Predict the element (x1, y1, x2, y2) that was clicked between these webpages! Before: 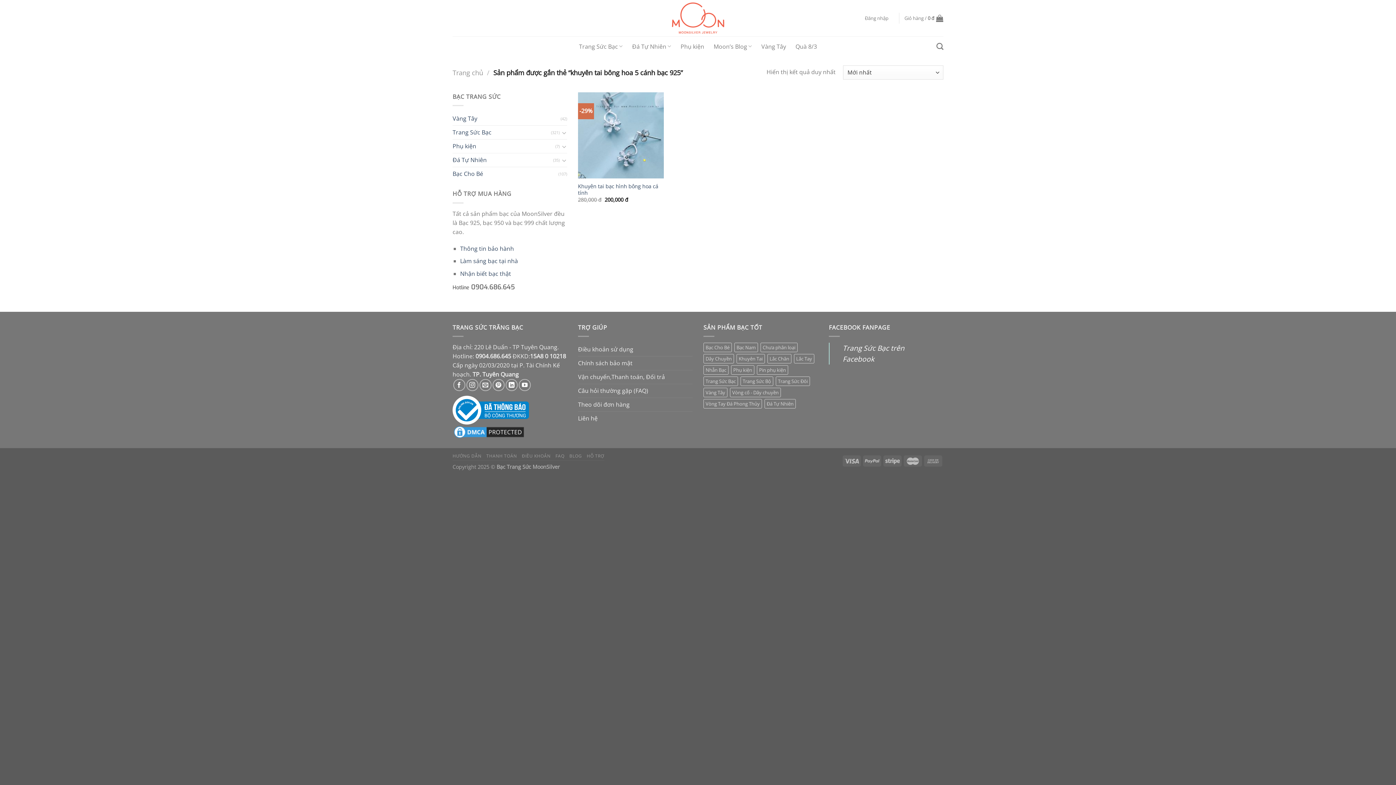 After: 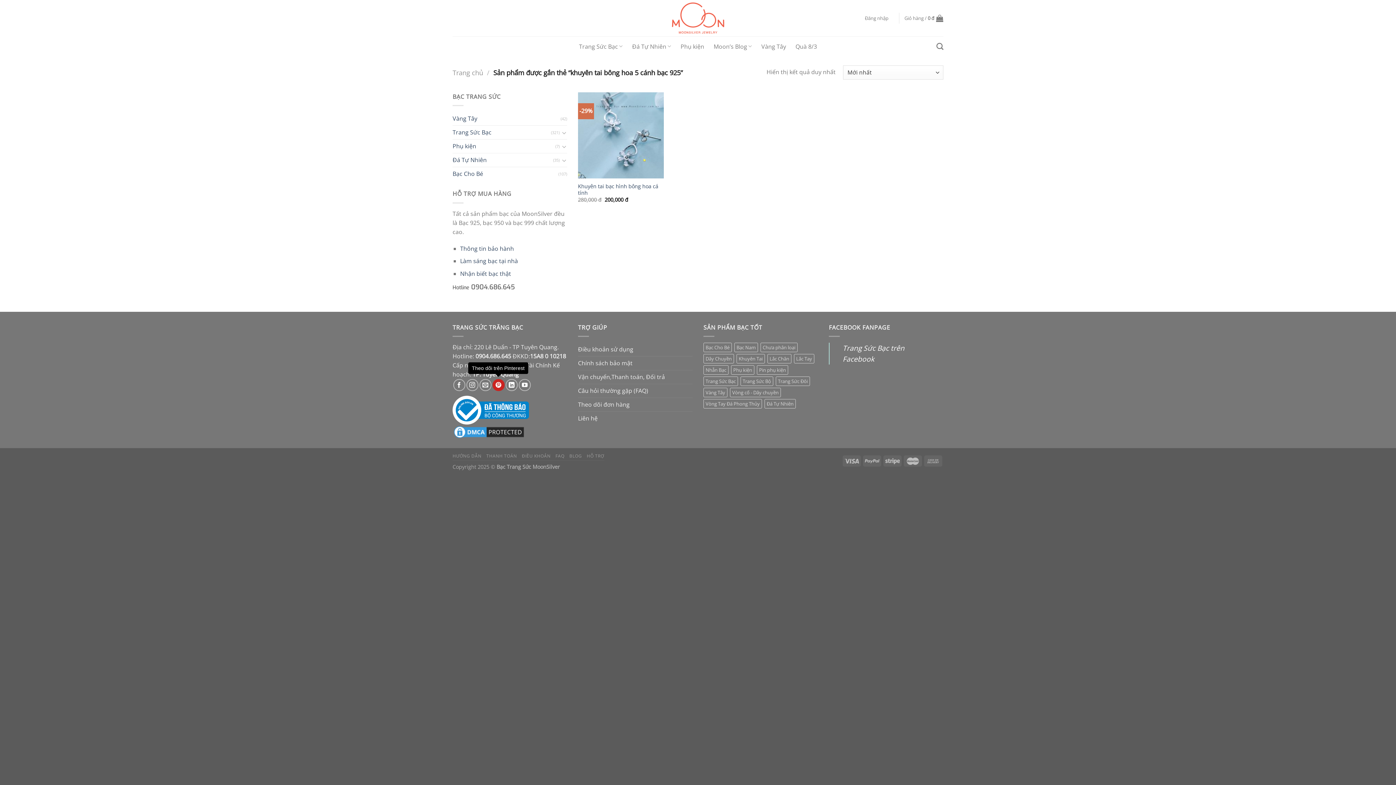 Action: label: Theo dõi trên Pinterest bbox: (492, 379, 504, 391)